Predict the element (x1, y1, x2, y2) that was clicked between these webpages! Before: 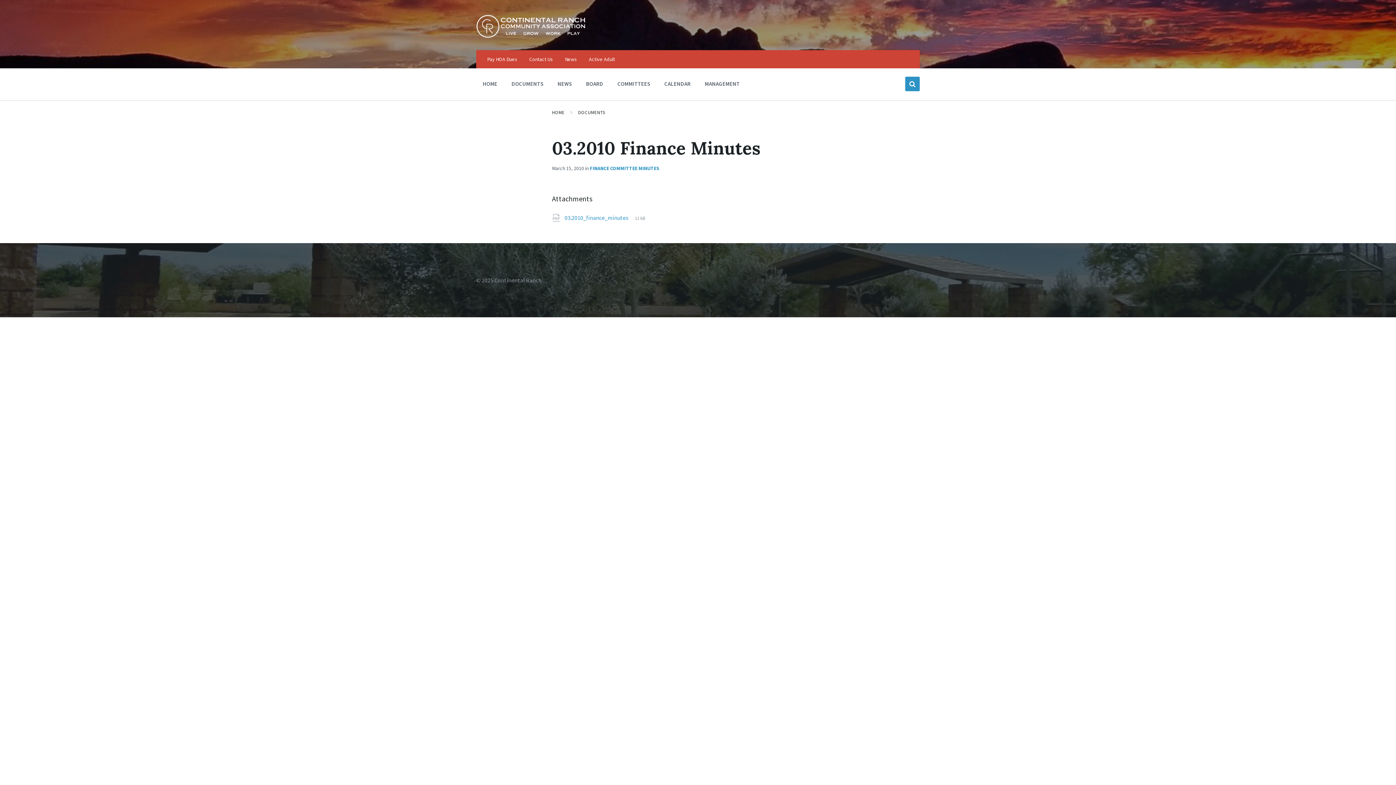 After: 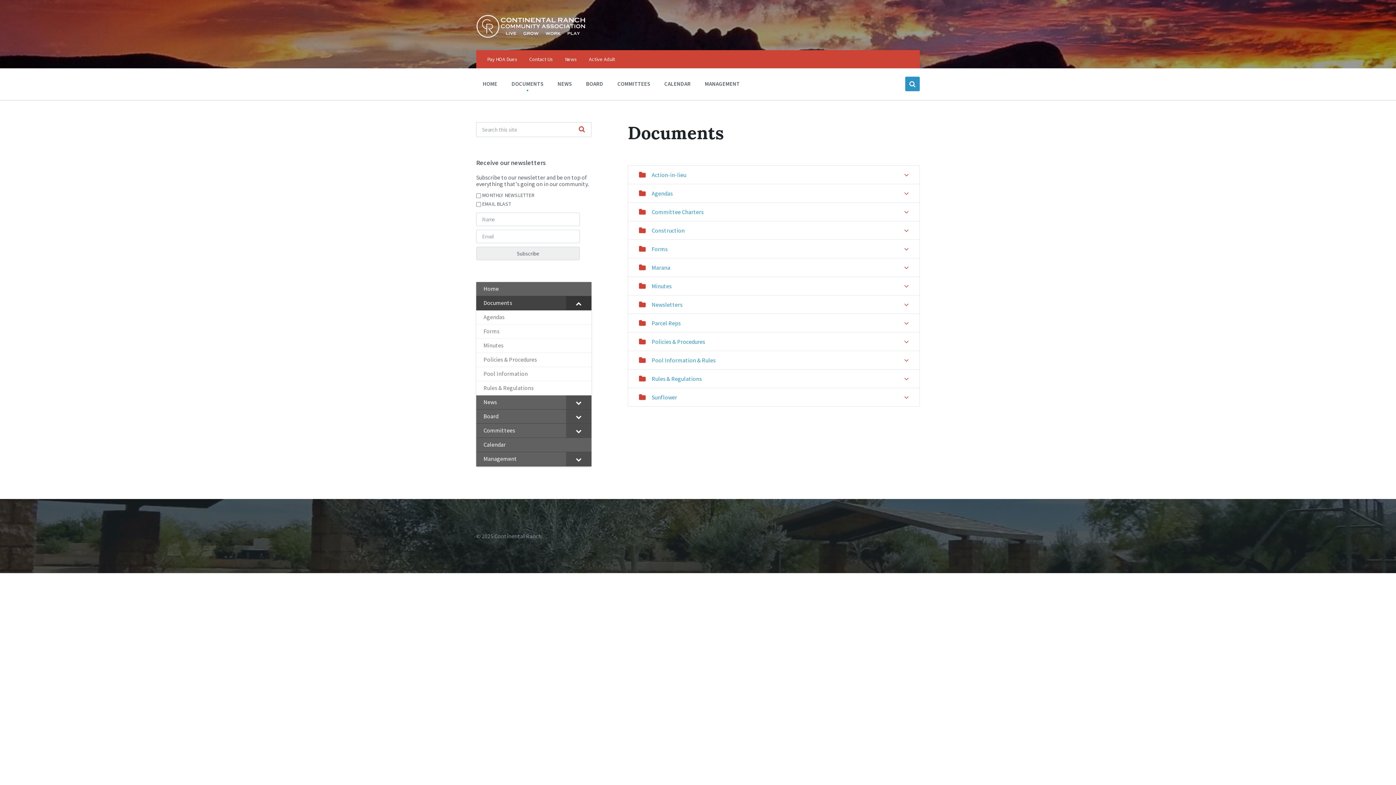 Action: bbox: (578, 109, 605, 115) label: DOCUMENTS